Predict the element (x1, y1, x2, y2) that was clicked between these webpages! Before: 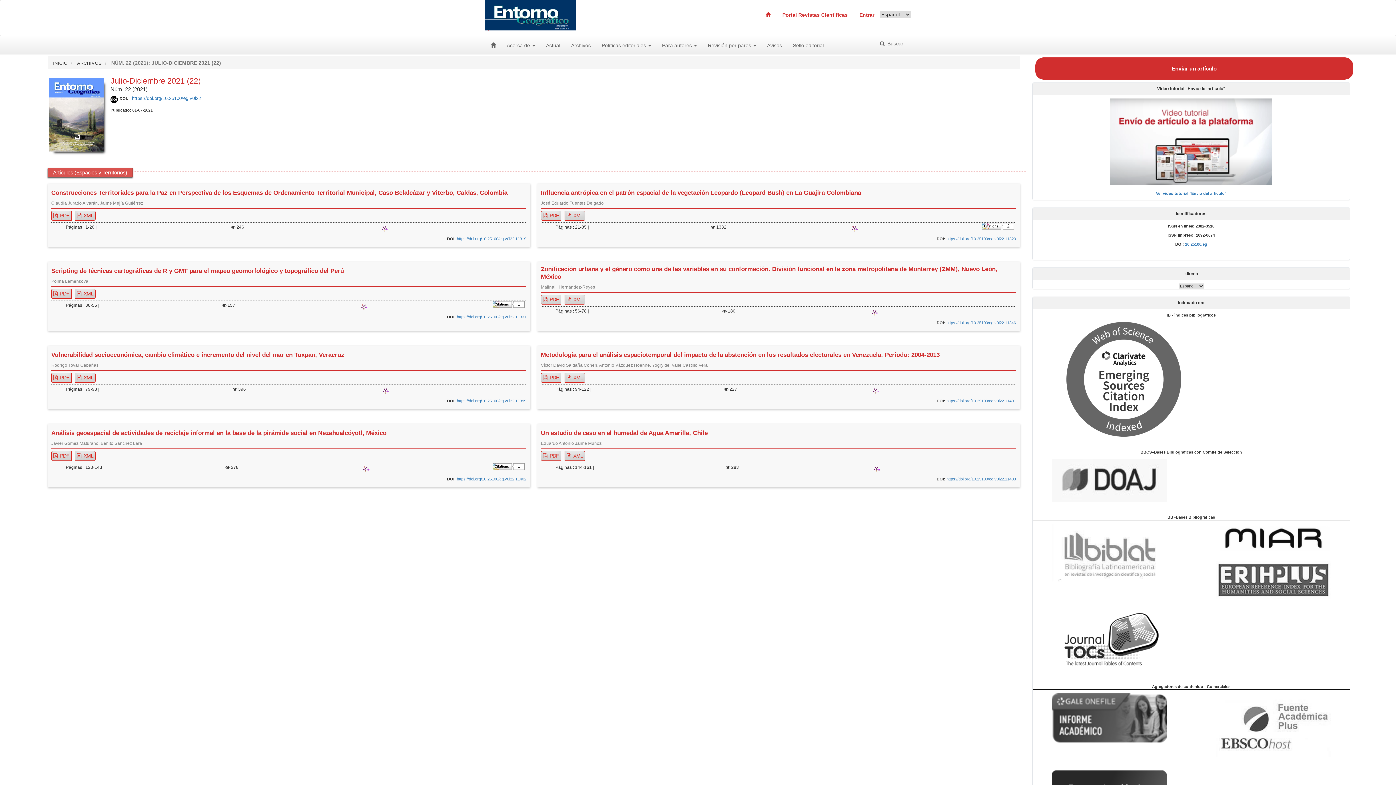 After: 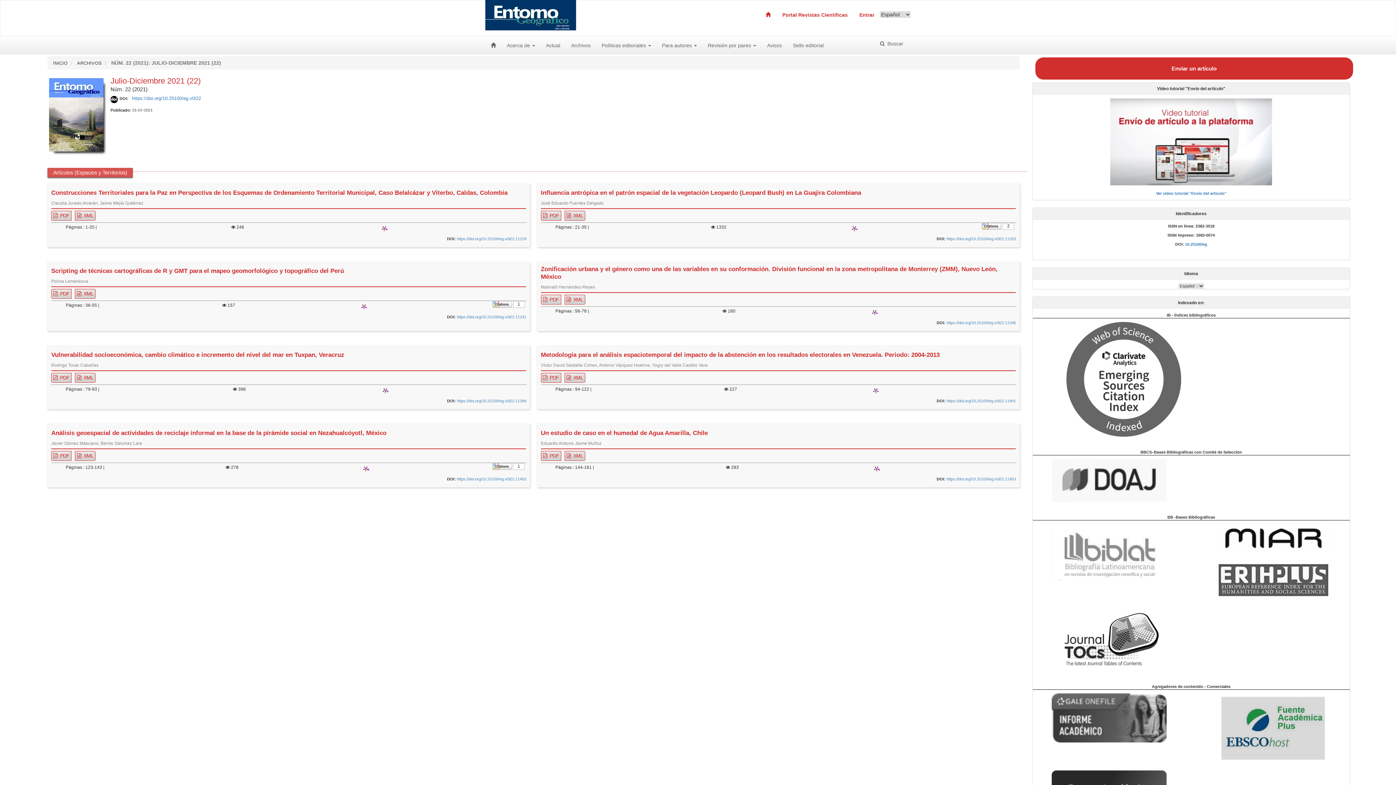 Action: bbox: (1216, 726, 1331, 730)